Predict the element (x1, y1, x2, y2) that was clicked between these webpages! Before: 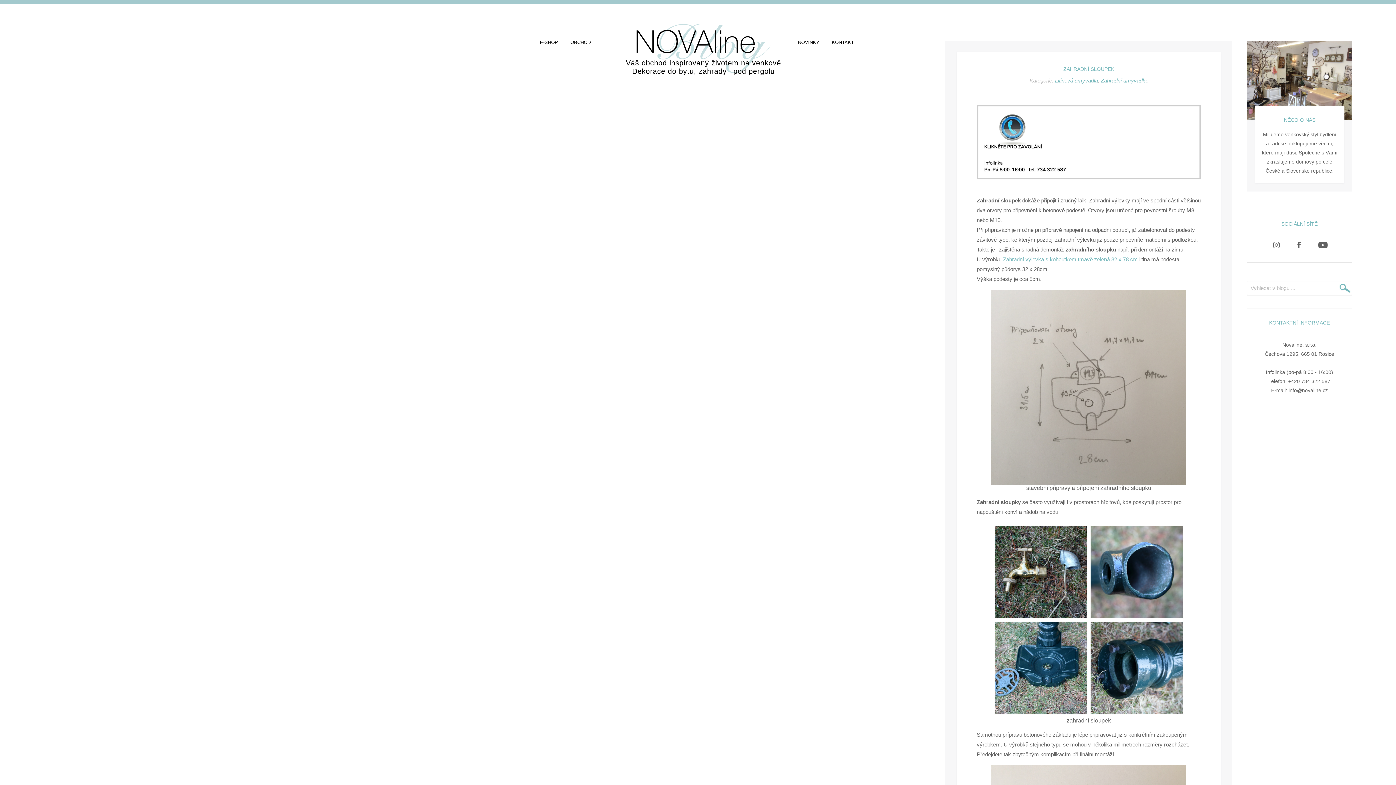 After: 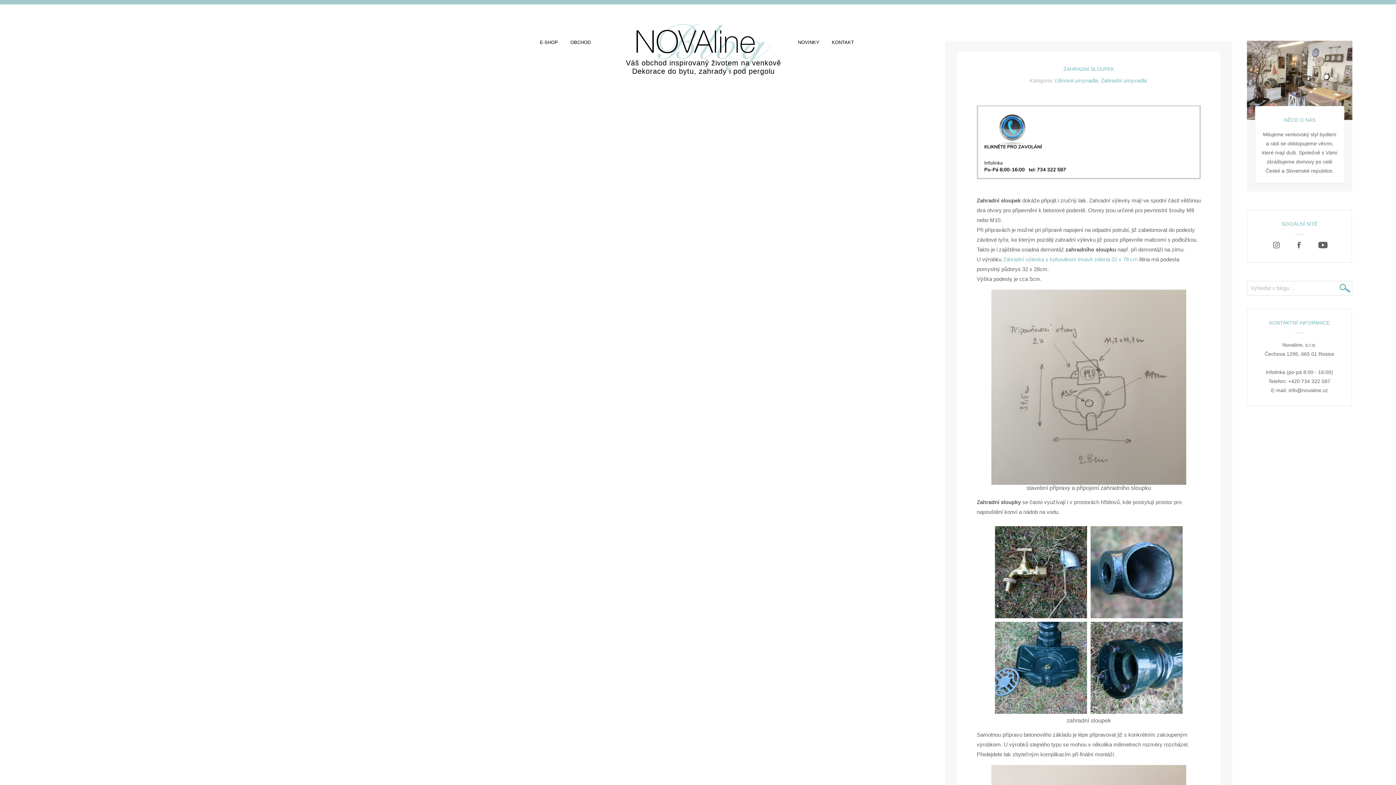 Action: bbox: (1318, 244, 1327, 249)